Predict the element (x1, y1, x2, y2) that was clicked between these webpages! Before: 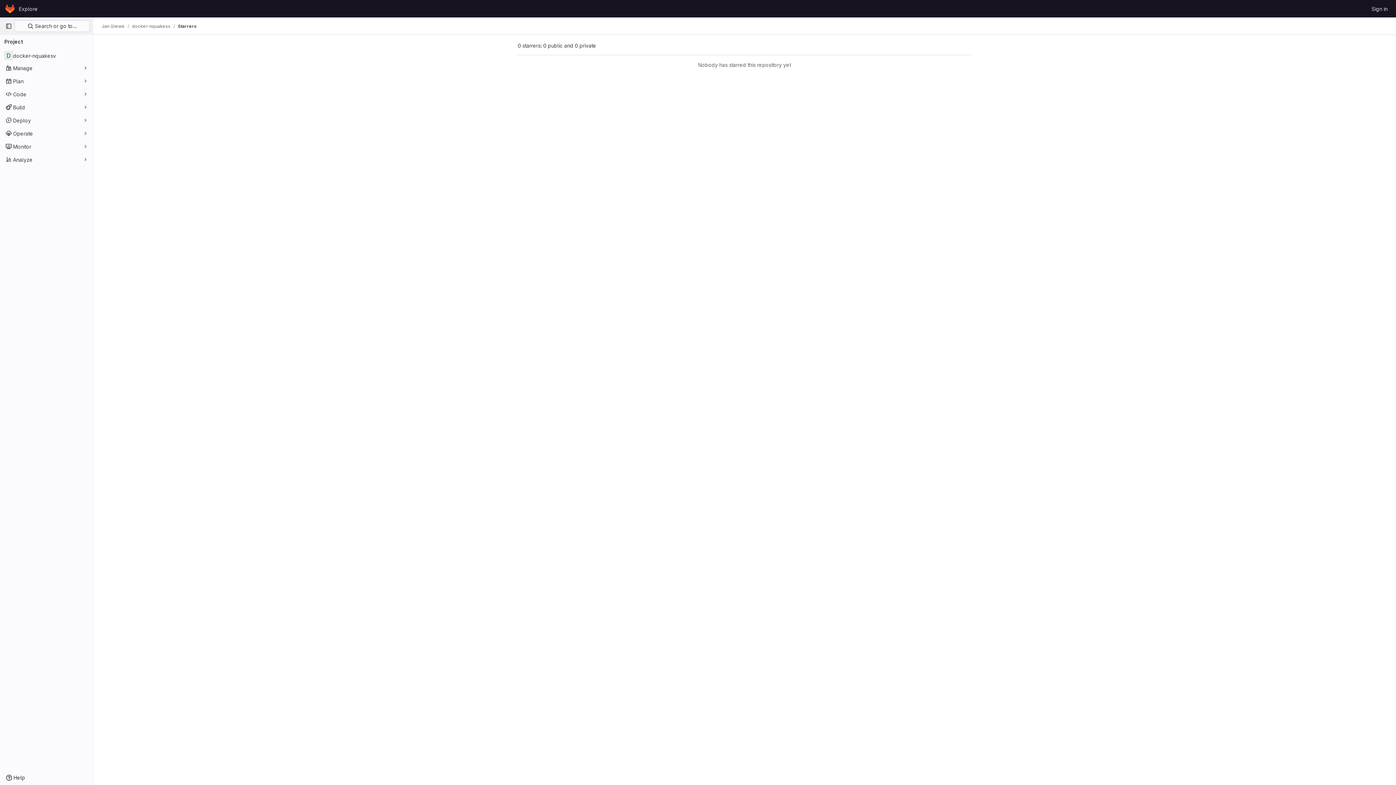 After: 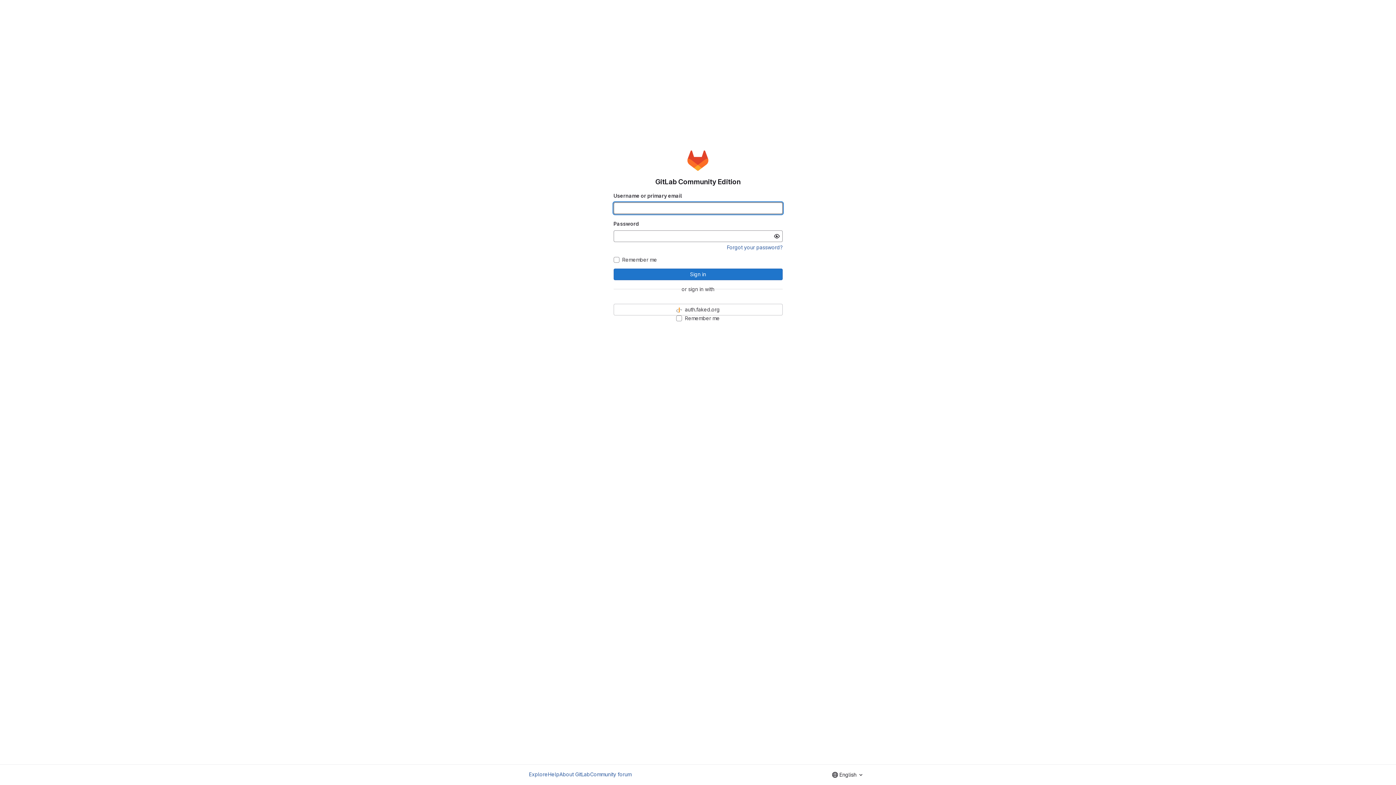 Action: bbox: (1369, 2, 1390, 14) label: Sign in